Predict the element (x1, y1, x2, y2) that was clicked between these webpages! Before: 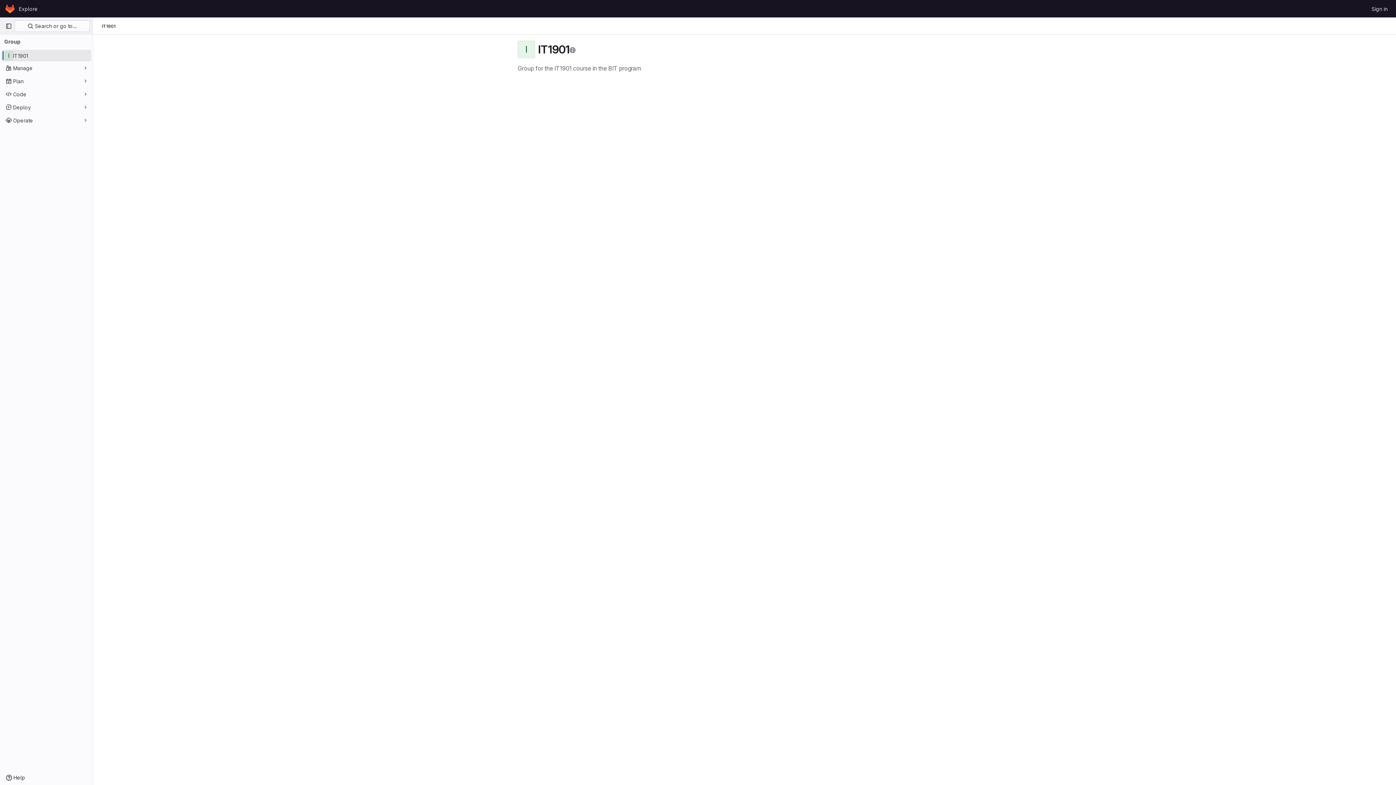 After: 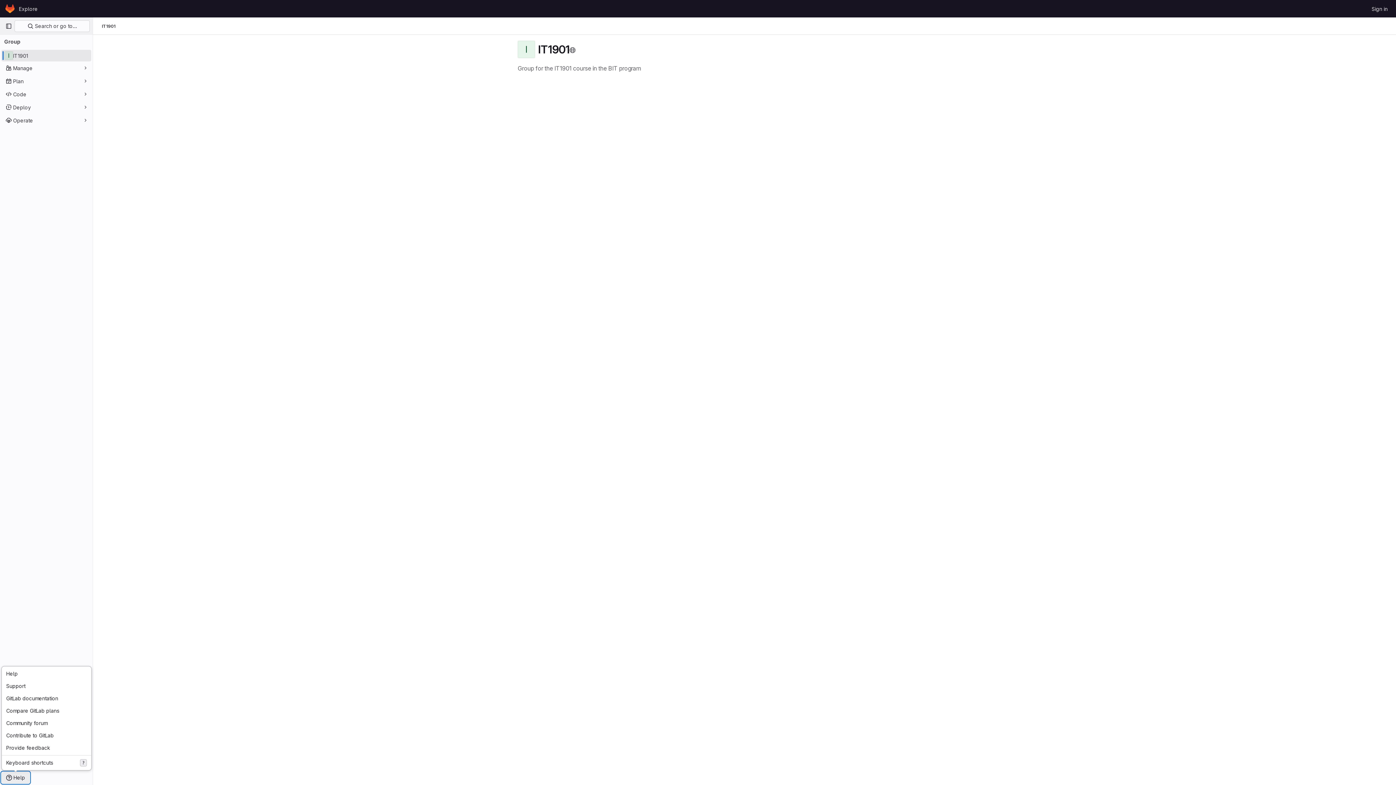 Action: label: Help bbox: (1, 772, 29, 784)